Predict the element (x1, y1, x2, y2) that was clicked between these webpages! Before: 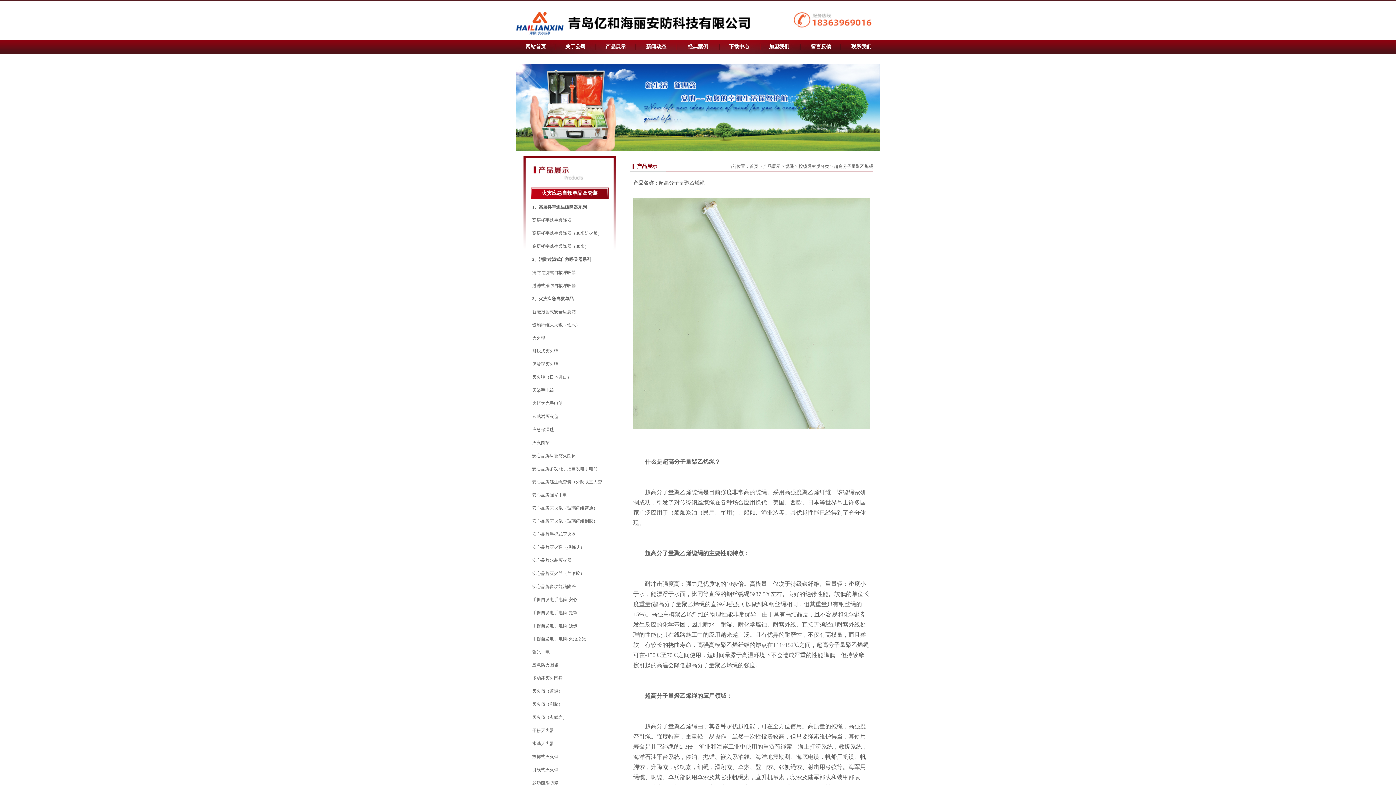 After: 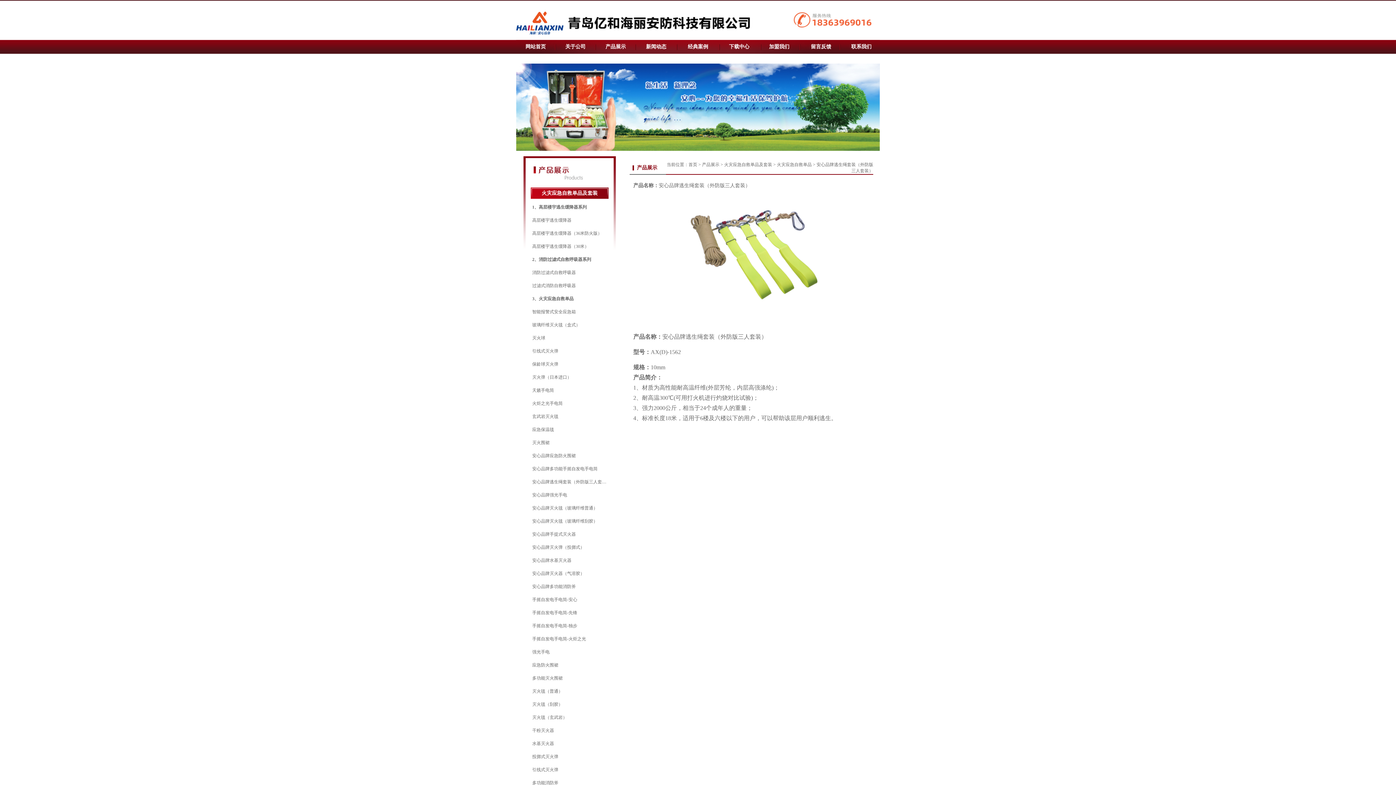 Action: label: 安心品牌逃生绳套装（外防版三人套装） bbox: (523, 477, 616, 486)